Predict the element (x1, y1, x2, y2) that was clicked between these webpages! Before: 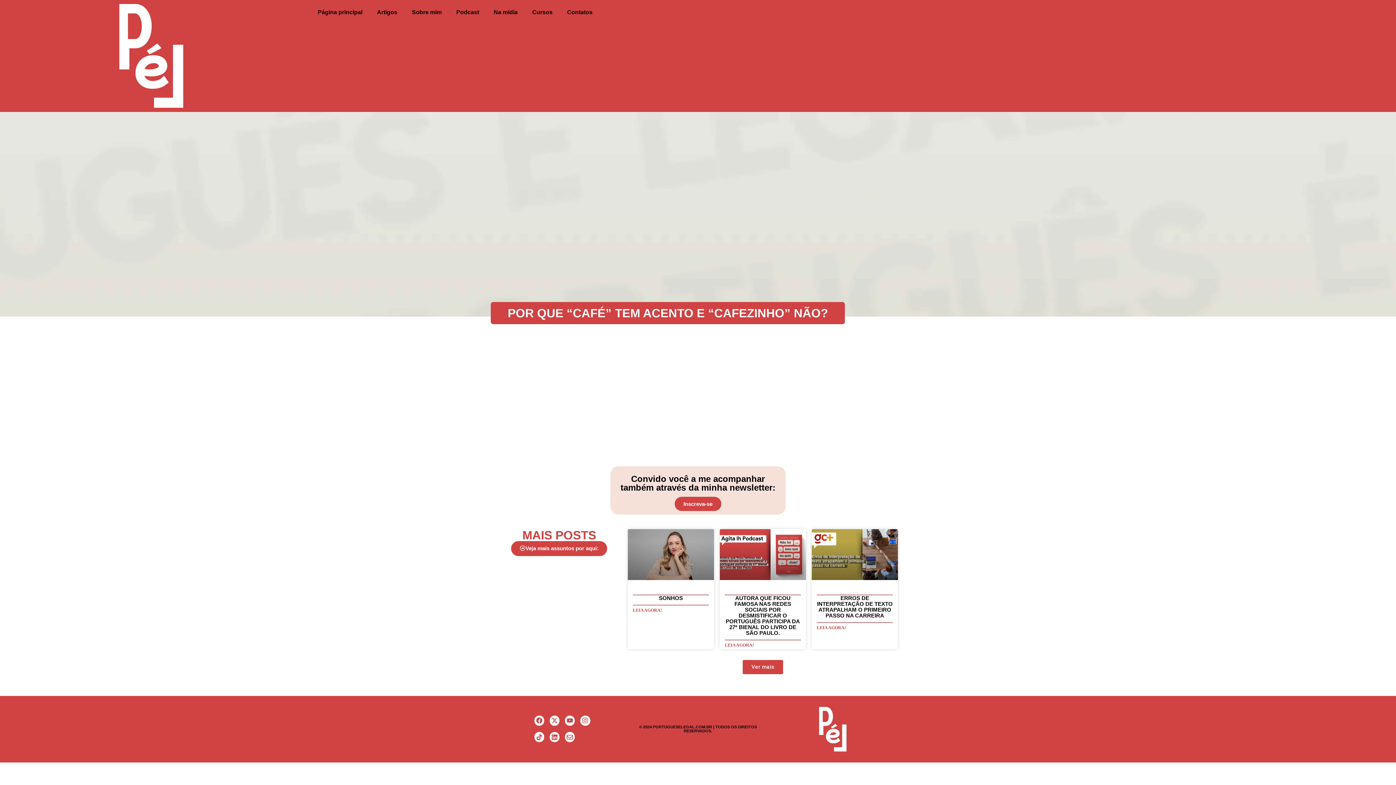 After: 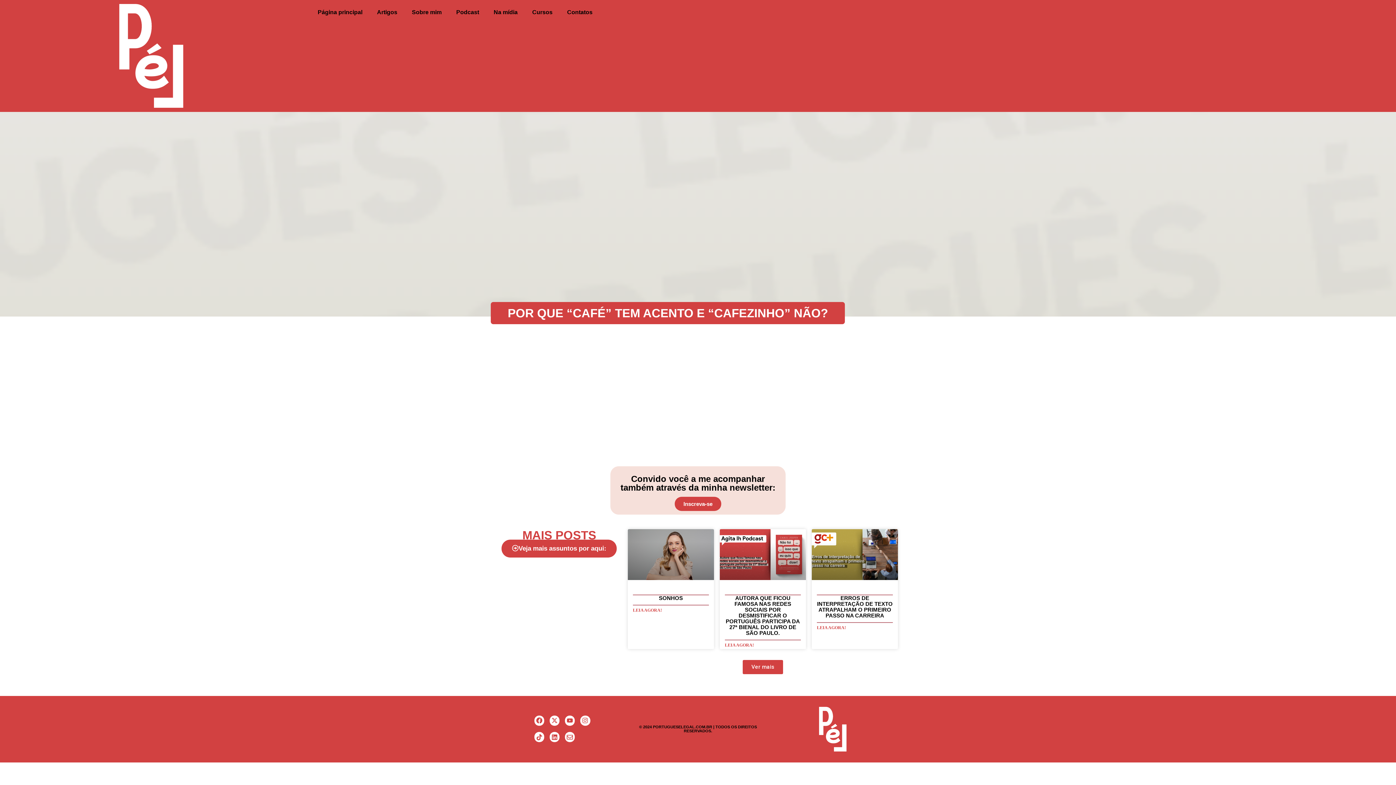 Action: label: Veja mais assuntos por aqui: bbox: (511, 541, 607, 556)